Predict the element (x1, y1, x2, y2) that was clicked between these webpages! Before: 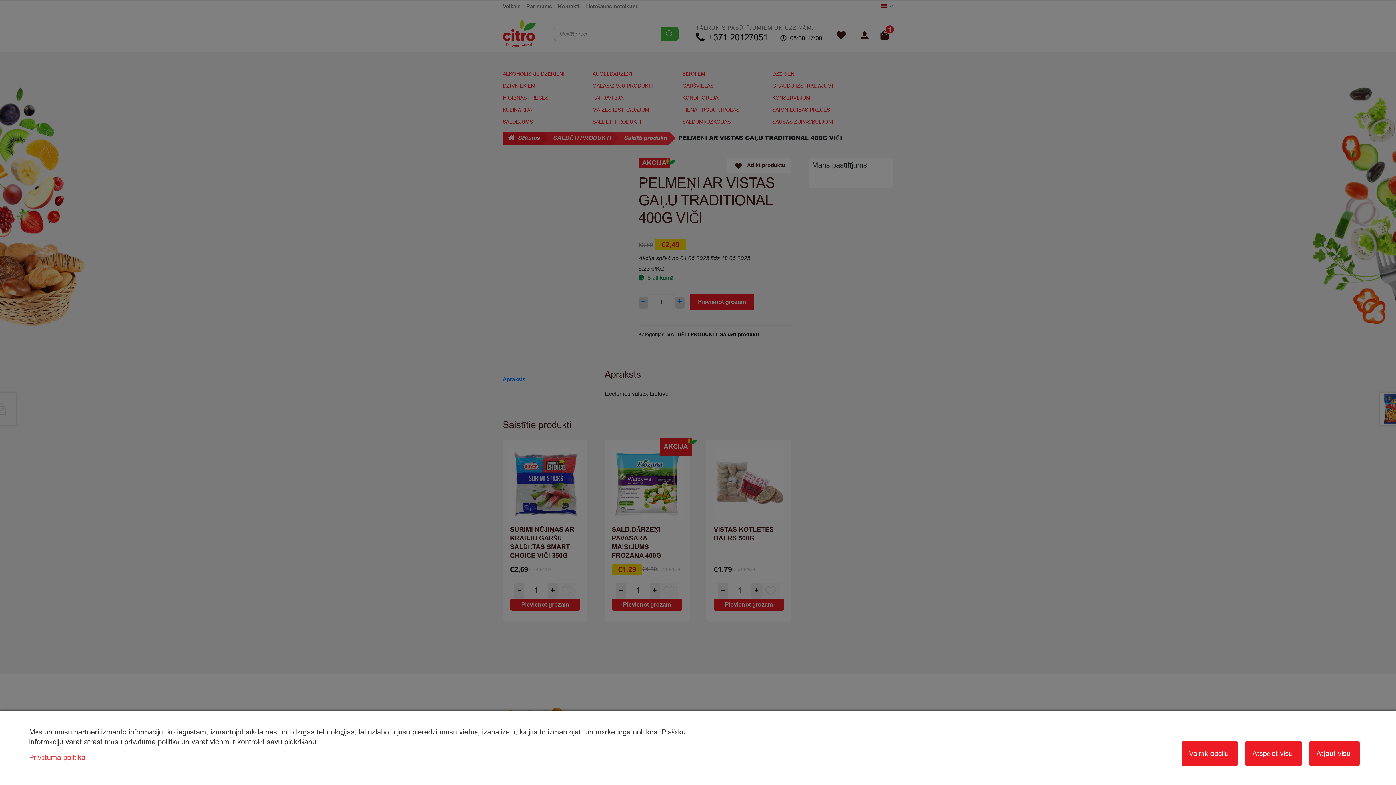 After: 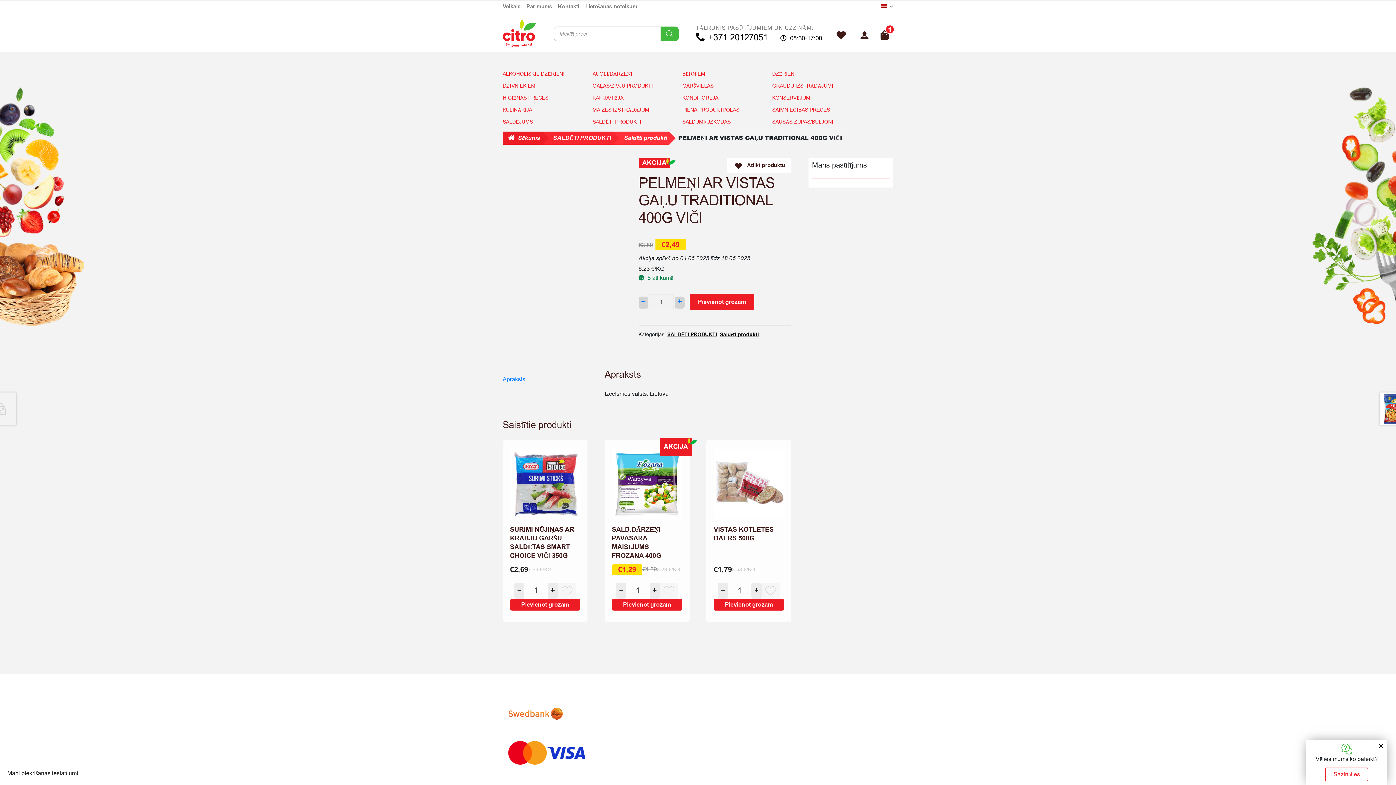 Action: label: Atspējot visu bbox: (1245, 741, 1302, 766)